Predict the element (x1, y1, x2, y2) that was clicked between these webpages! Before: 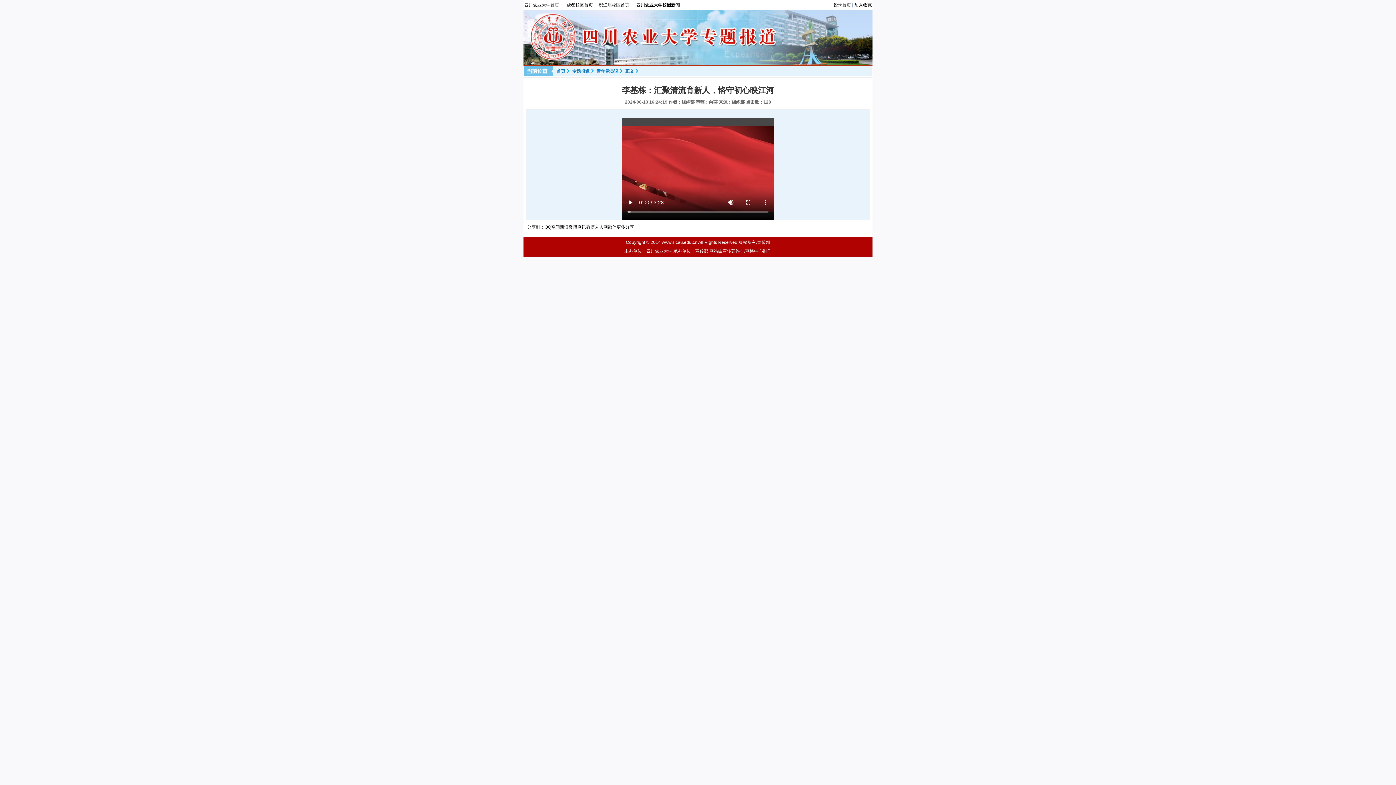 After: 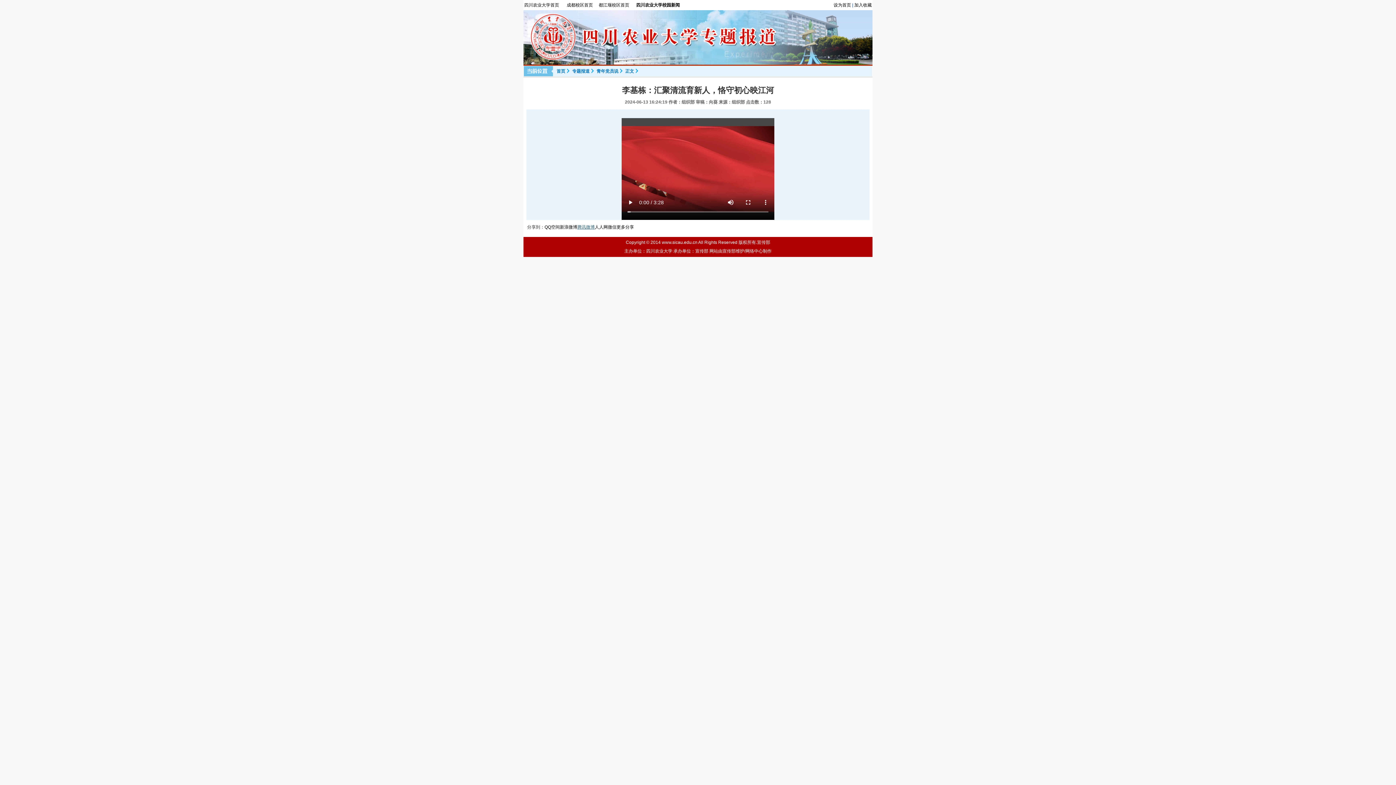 Action: label: 腾讯微博 bbox: (577, 224, 594, 229)